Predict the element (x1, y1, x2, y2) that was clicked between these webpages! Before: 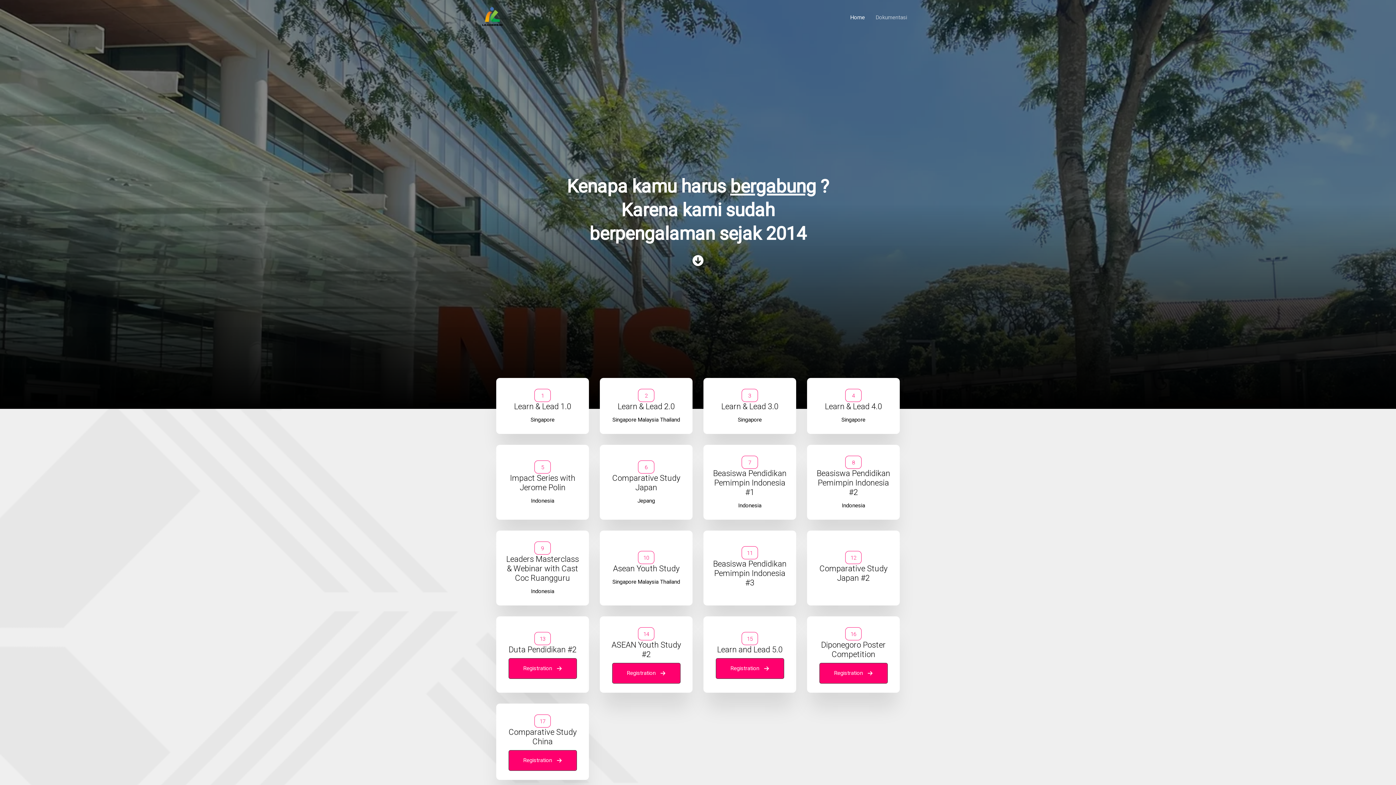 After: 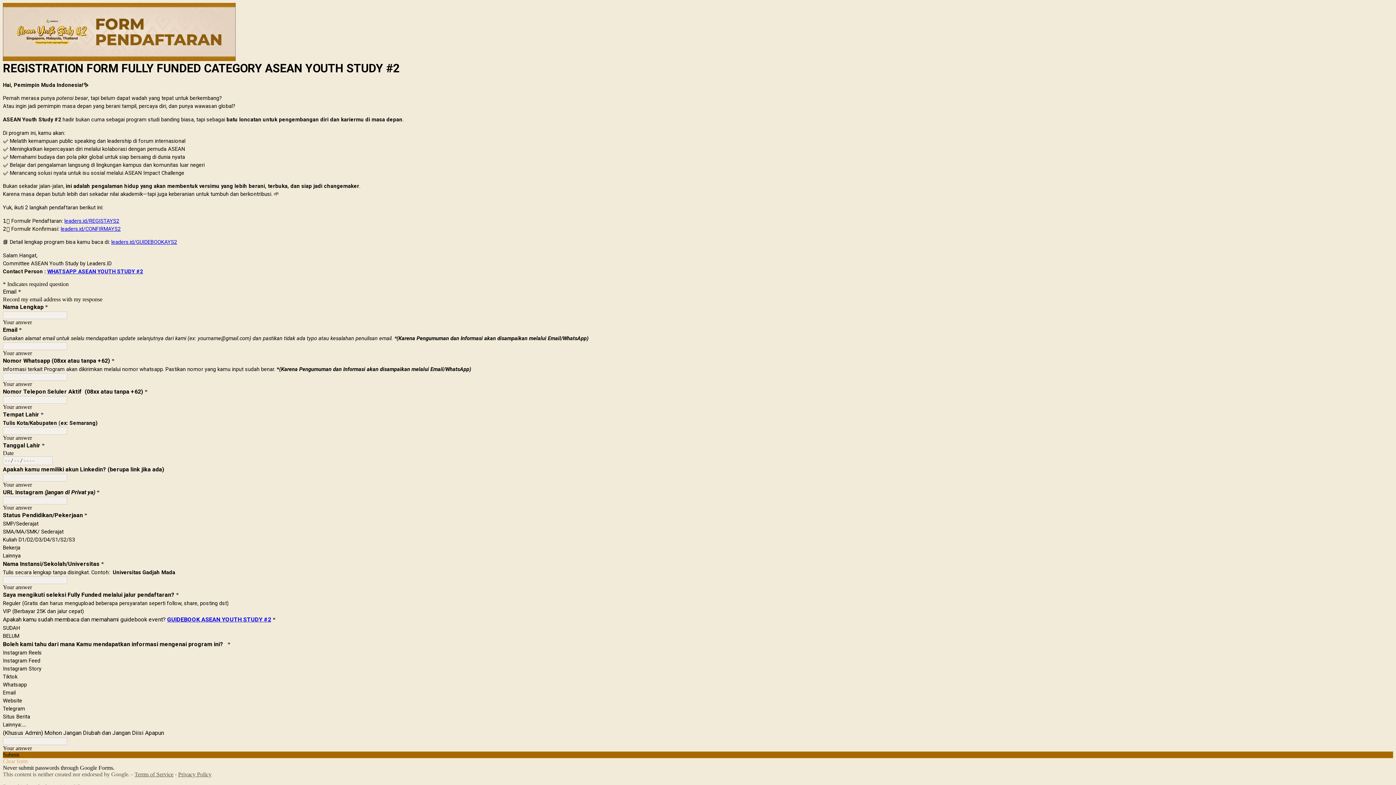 Action: bbox: (612, 663, 680, 683) label: Registration